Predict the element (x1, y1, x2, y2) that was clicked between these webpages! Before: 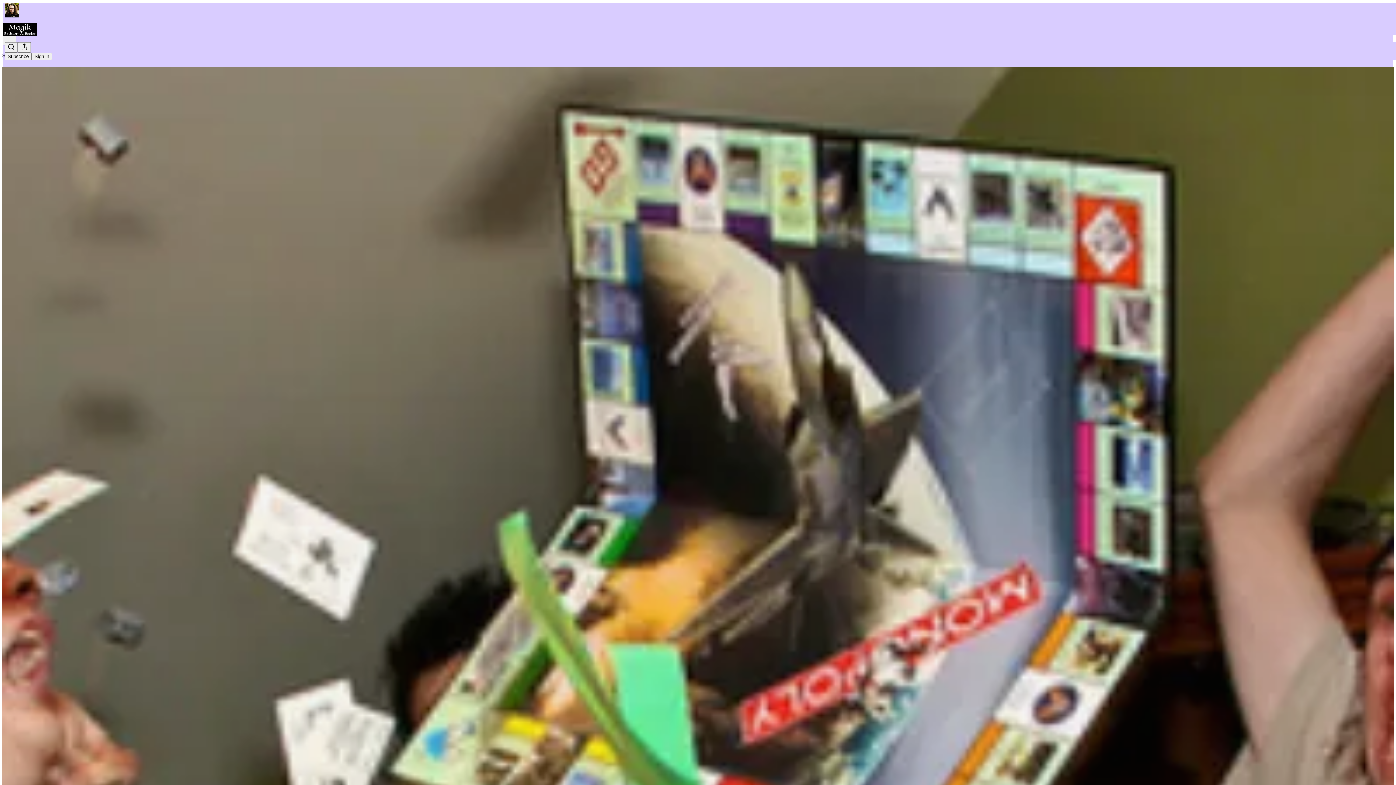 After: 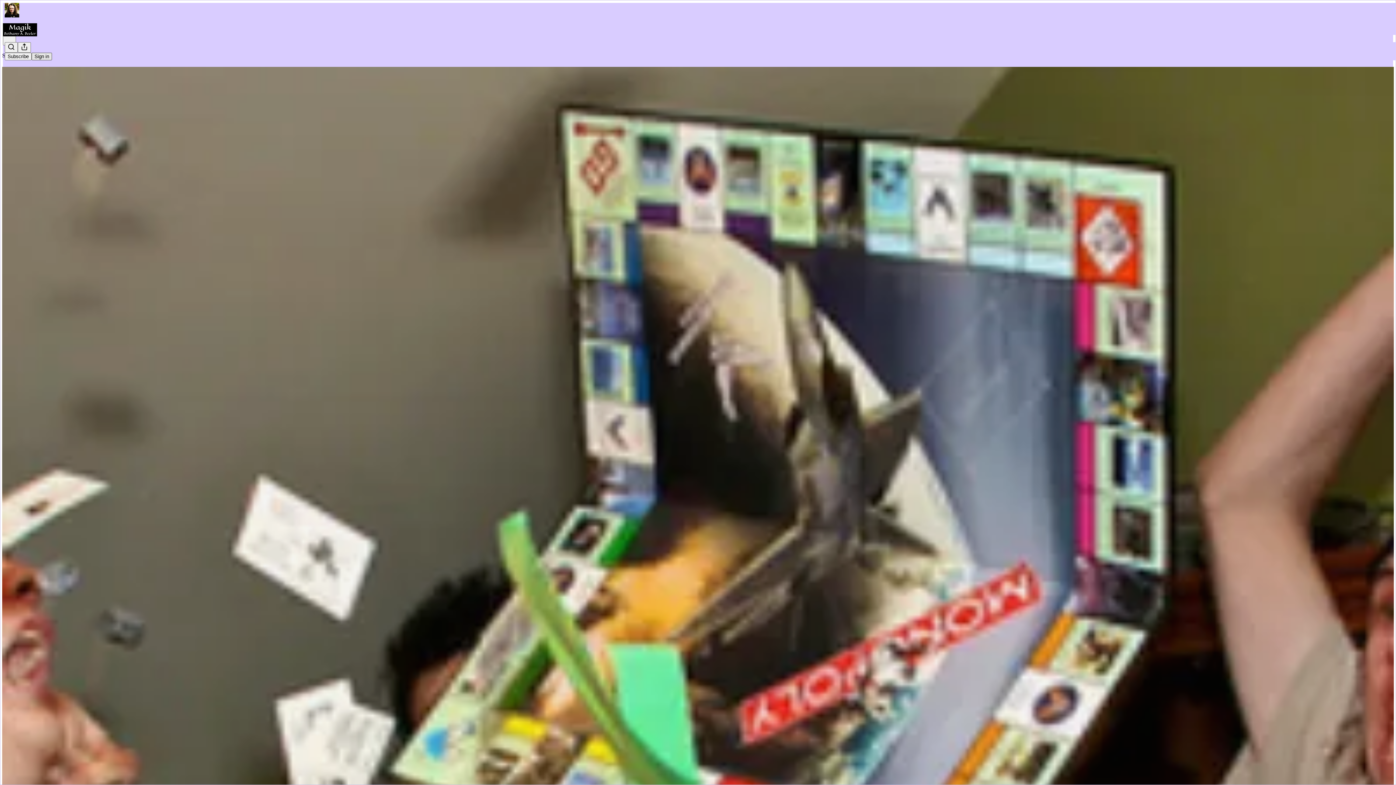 Action: bbox: (31, 52, 52, 60) label: Sign in